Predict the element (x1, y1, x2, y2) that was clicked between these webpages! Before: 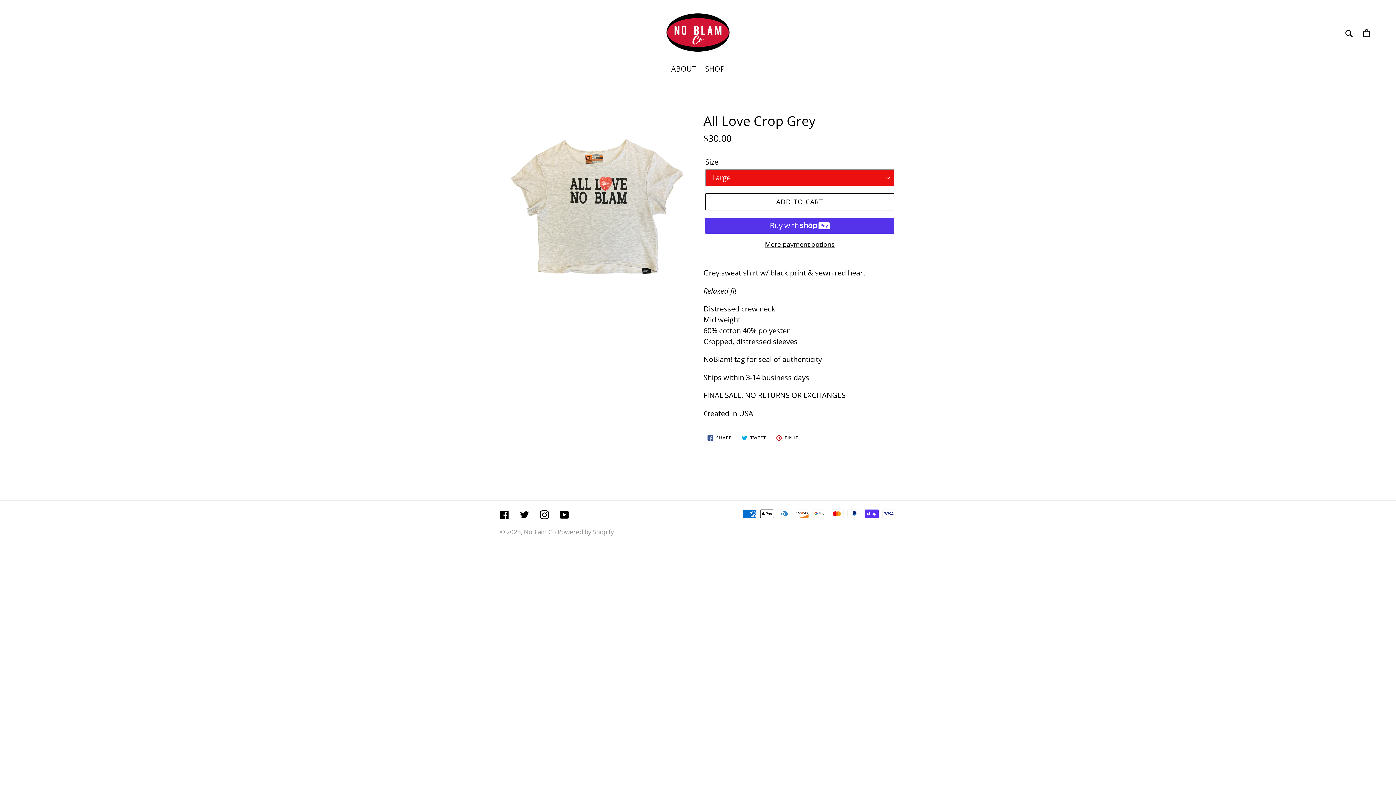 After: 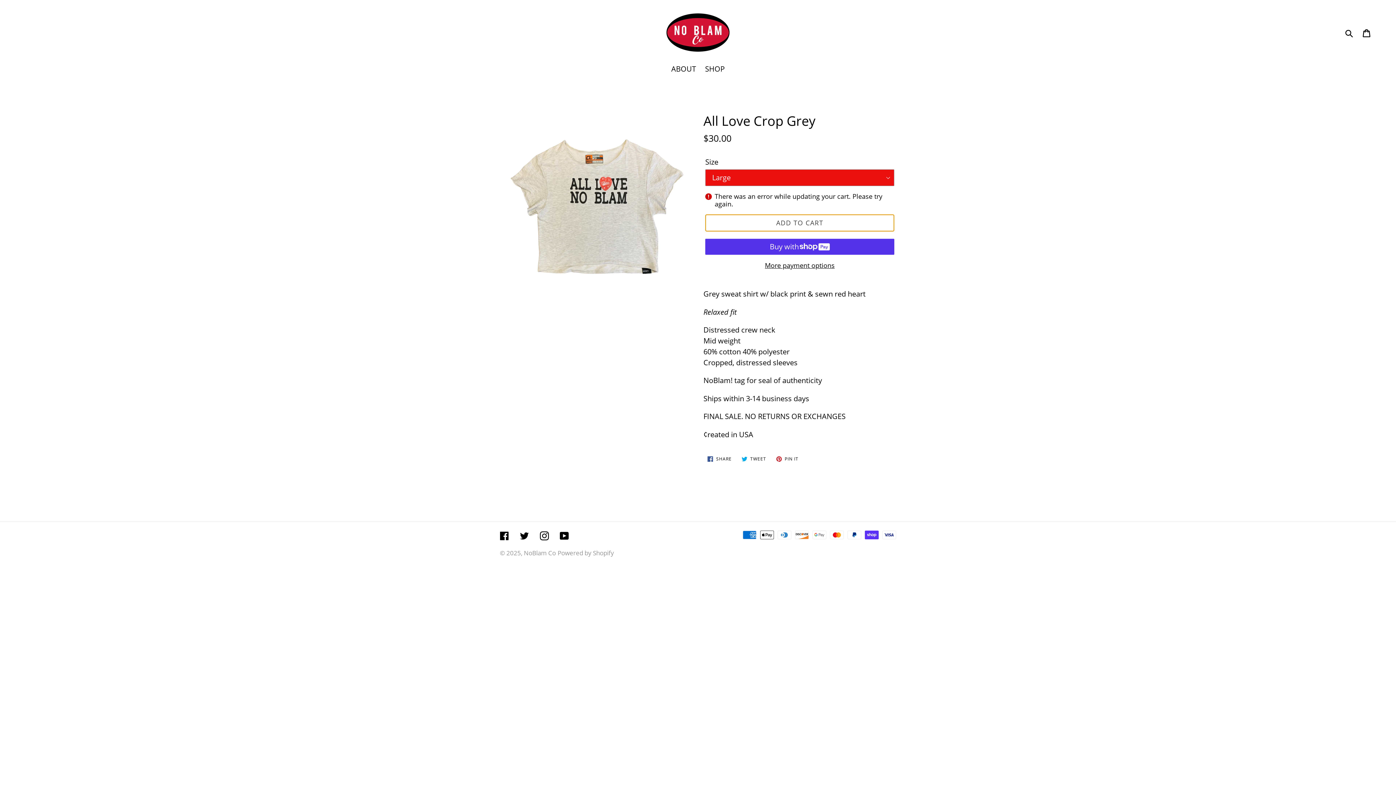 Action: bbox: (705, 193, 894, 210) label: Add to cart